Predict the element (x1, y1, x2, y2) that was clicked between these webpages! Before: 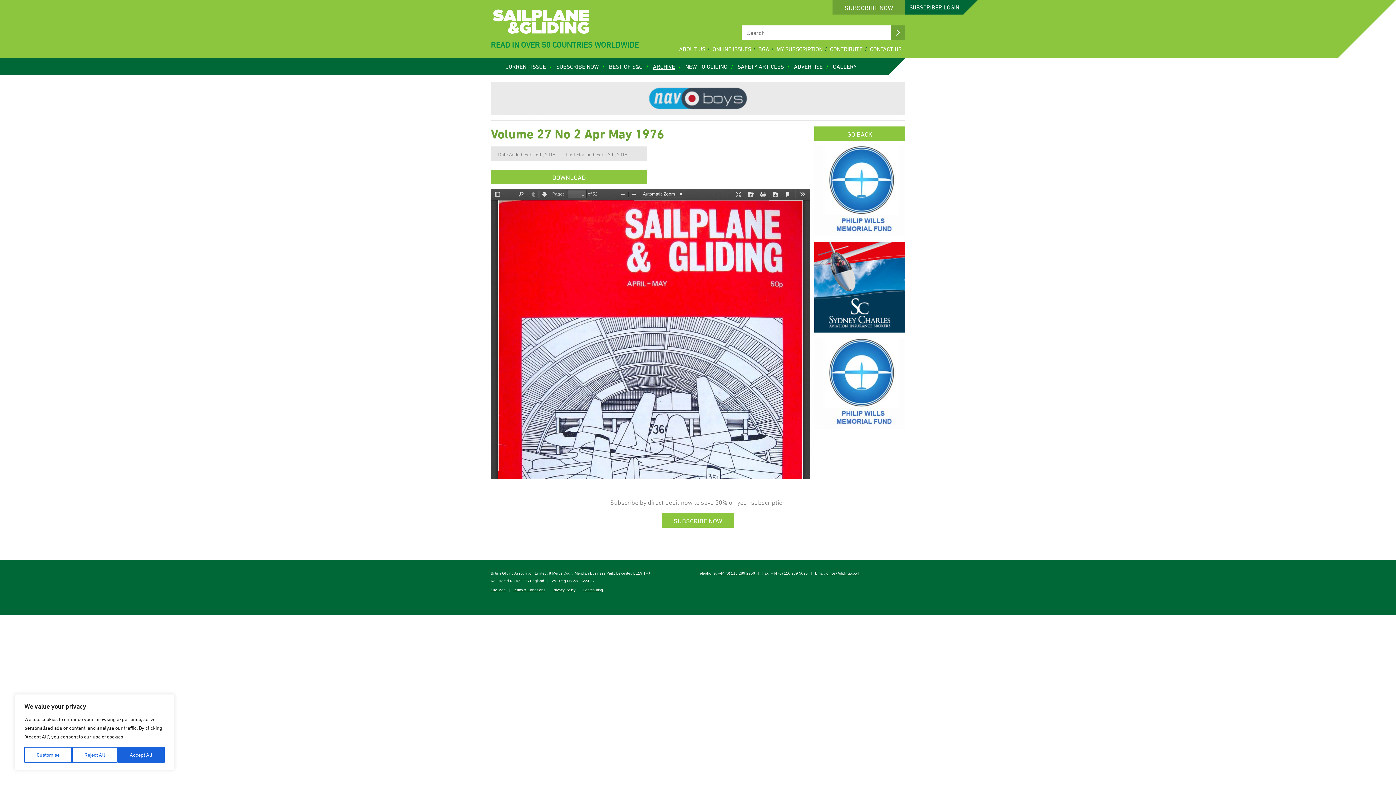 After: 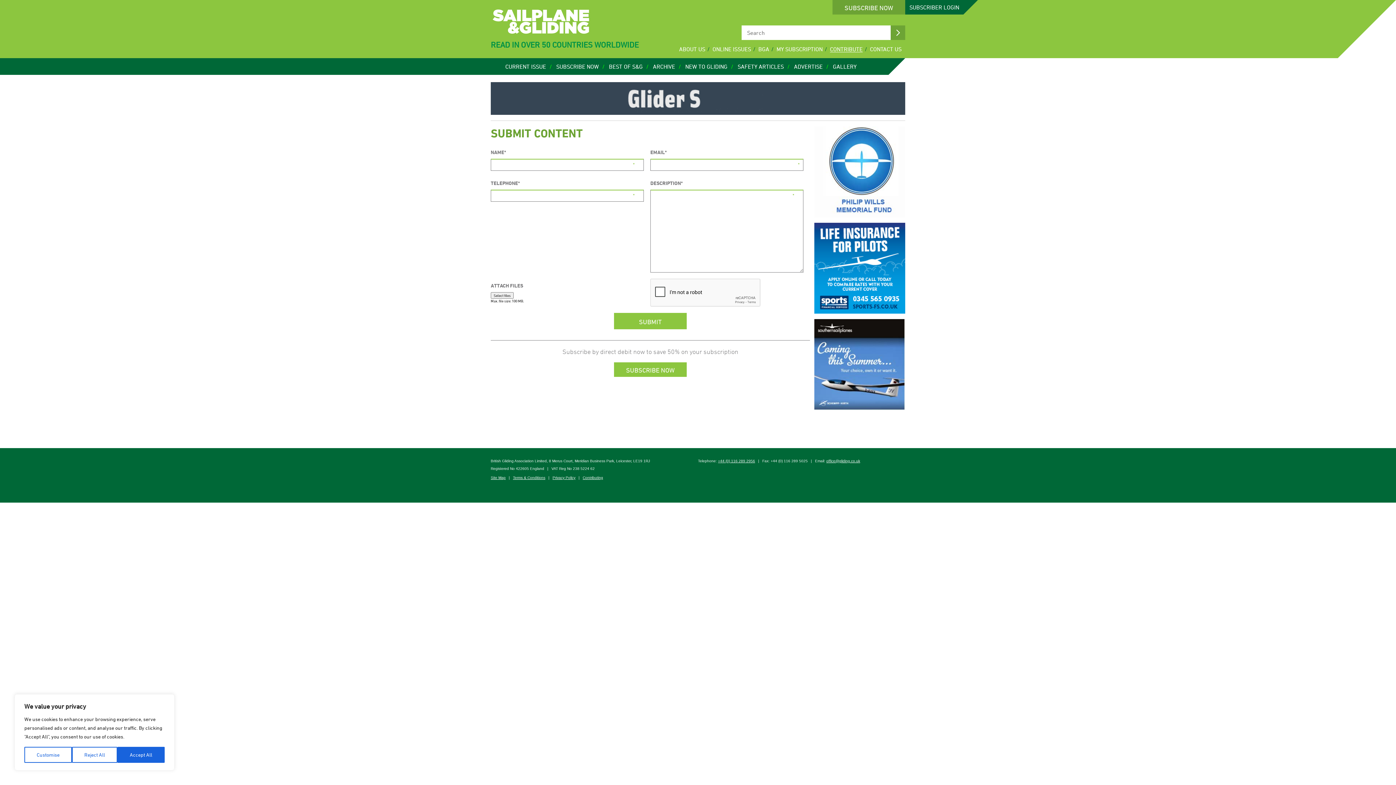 Action: label: CONTRIBUTE bbox: (830, 45, 862, 52)